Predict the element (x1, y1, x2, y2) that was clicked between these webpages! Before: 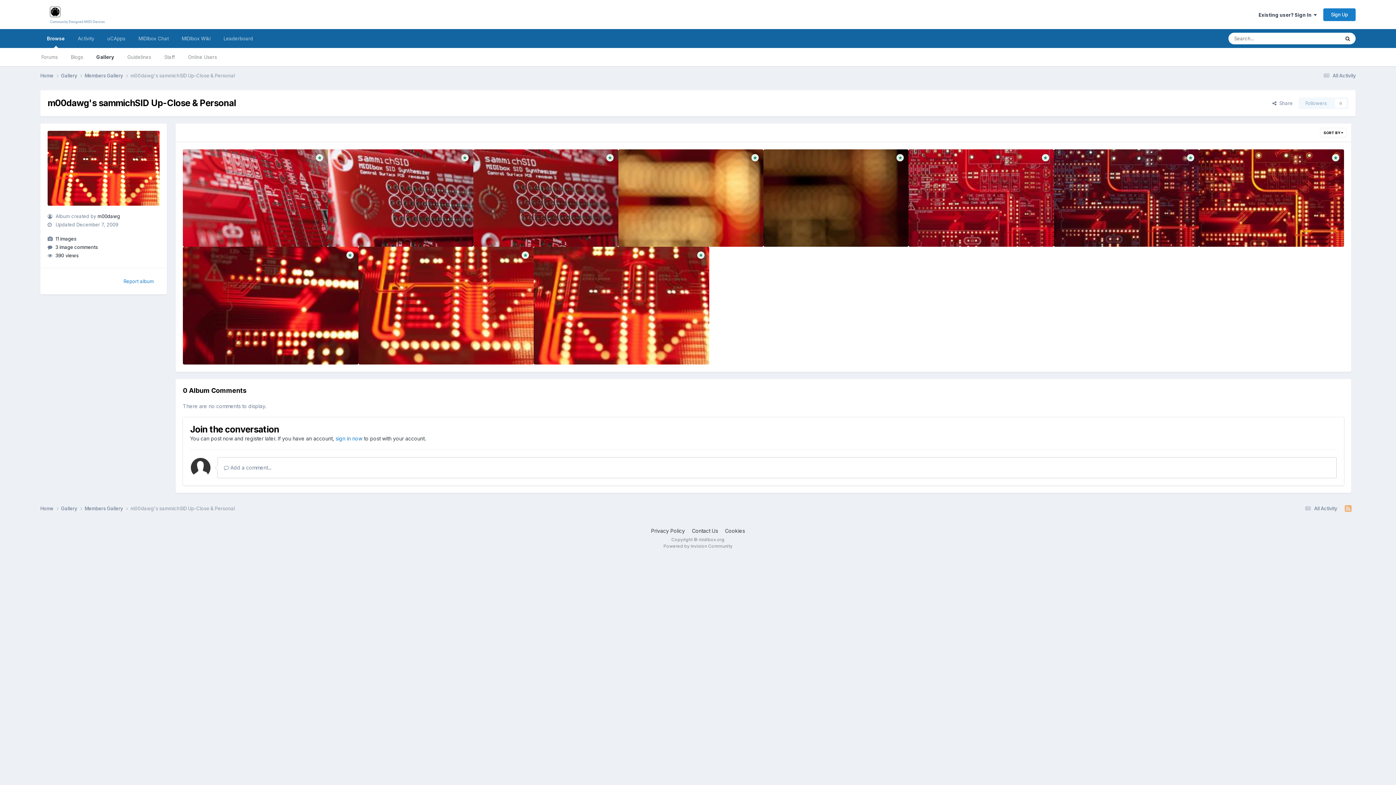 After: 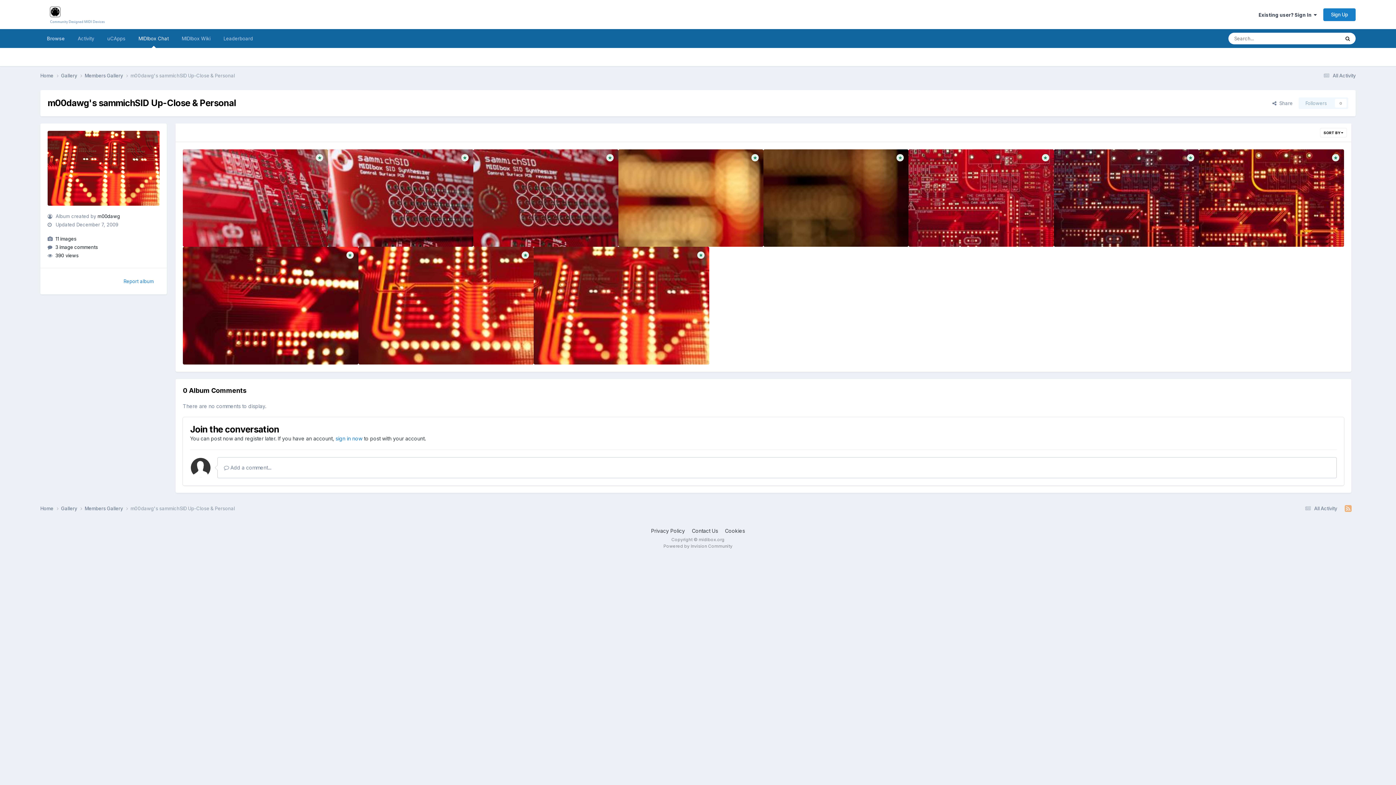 Action: label: MIDIbox Chat bbox: (132, 29, 175, 48)